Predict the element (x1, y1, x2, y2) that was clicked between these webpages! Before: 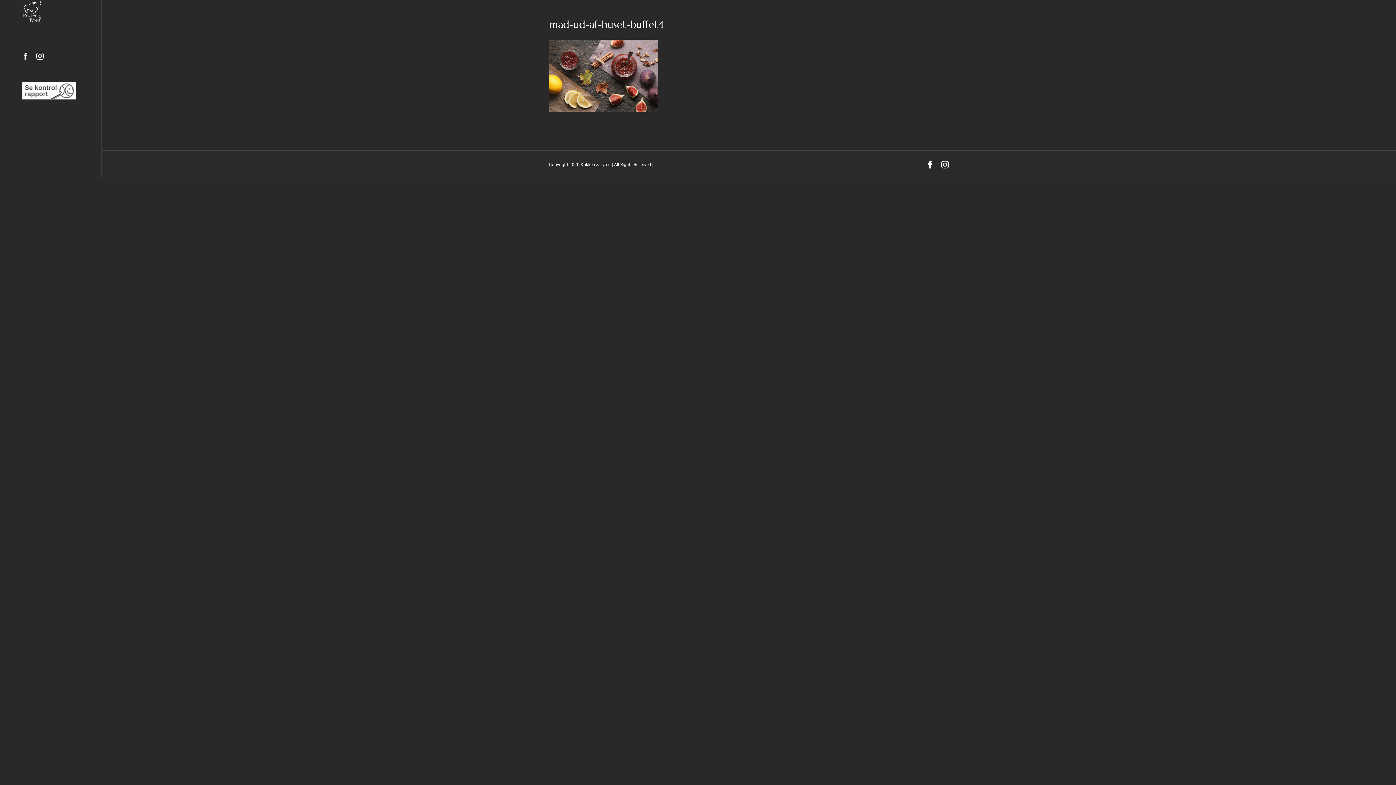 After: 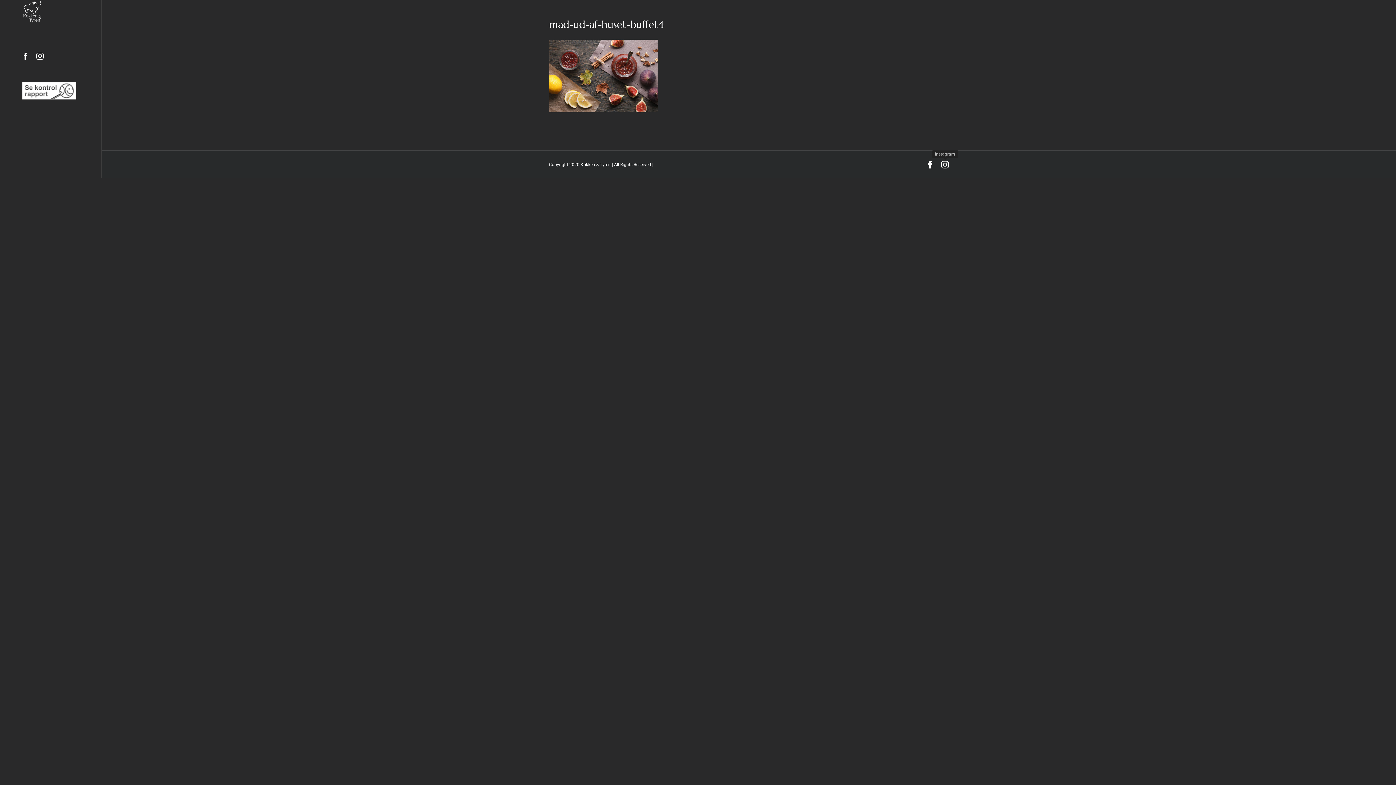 Action: bbox: (941, 161, 949, 168) label: Instagram